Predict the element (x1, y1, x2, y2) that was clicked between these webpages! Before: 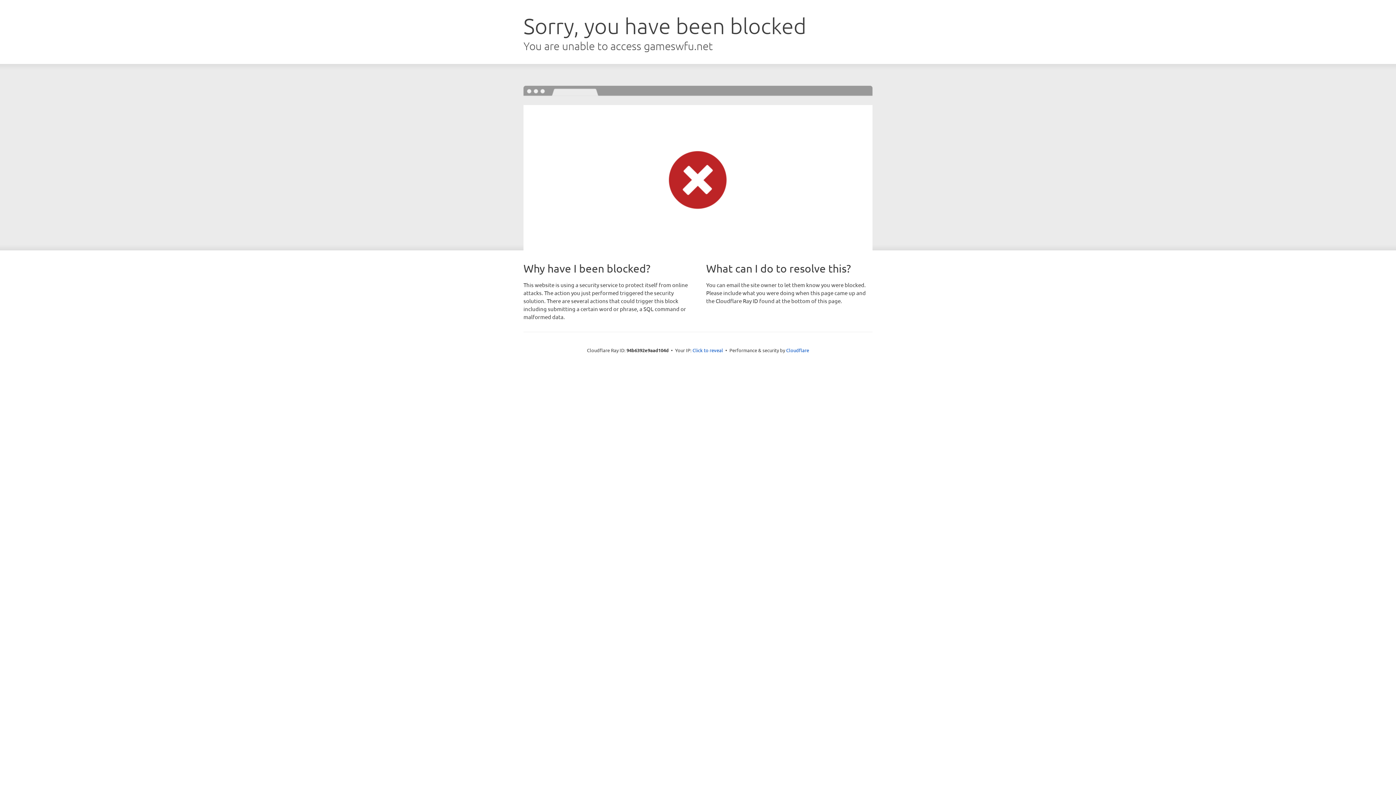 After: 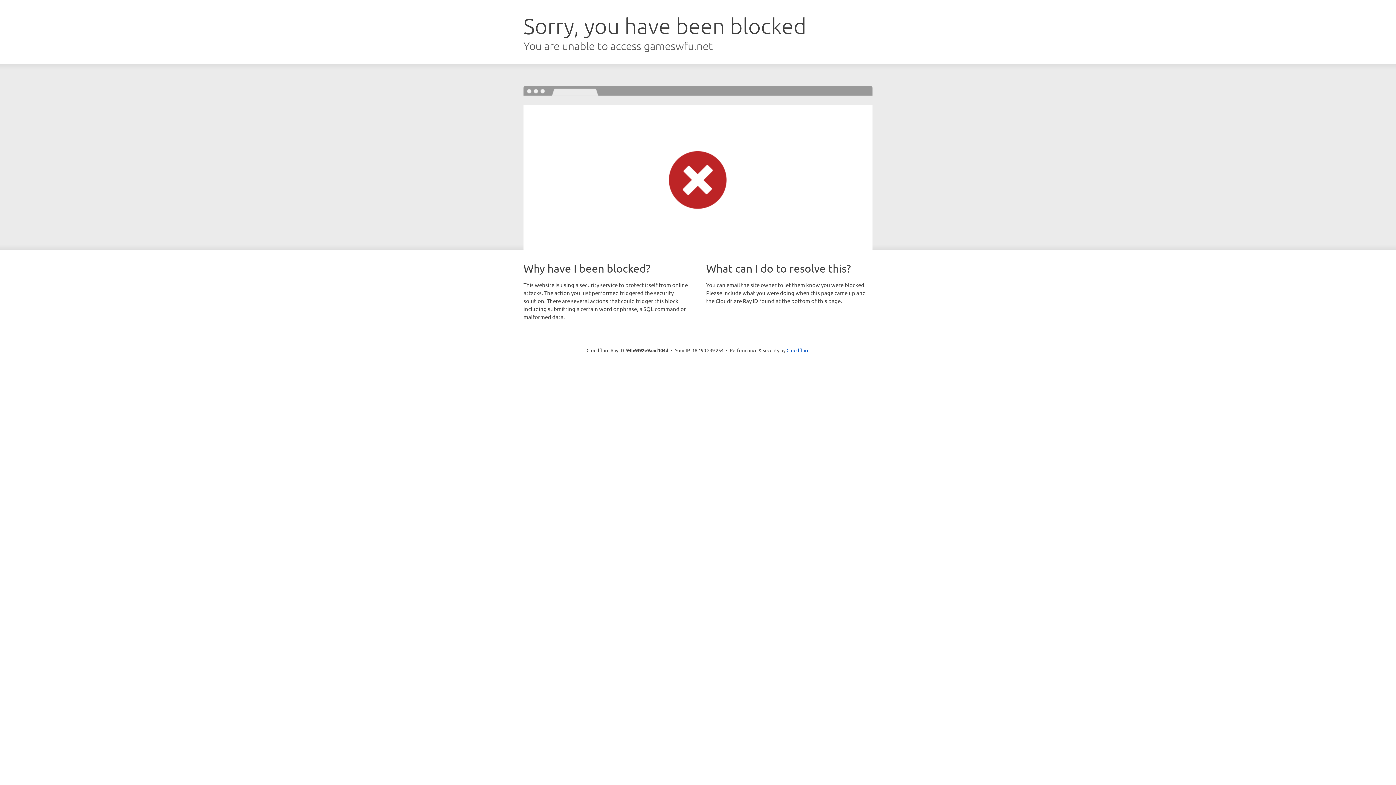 Action: bbox: (692, 346, 723, 353) label: Click to reveal